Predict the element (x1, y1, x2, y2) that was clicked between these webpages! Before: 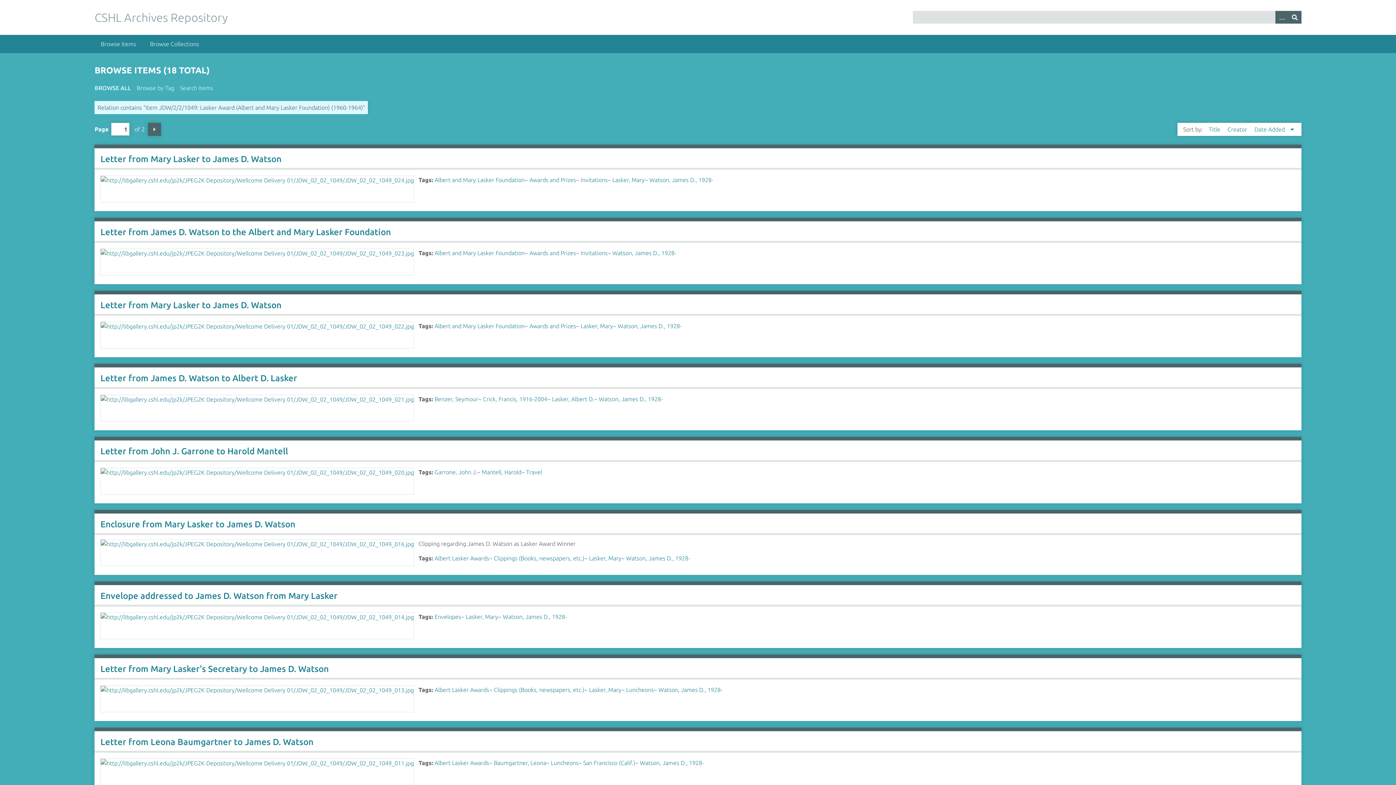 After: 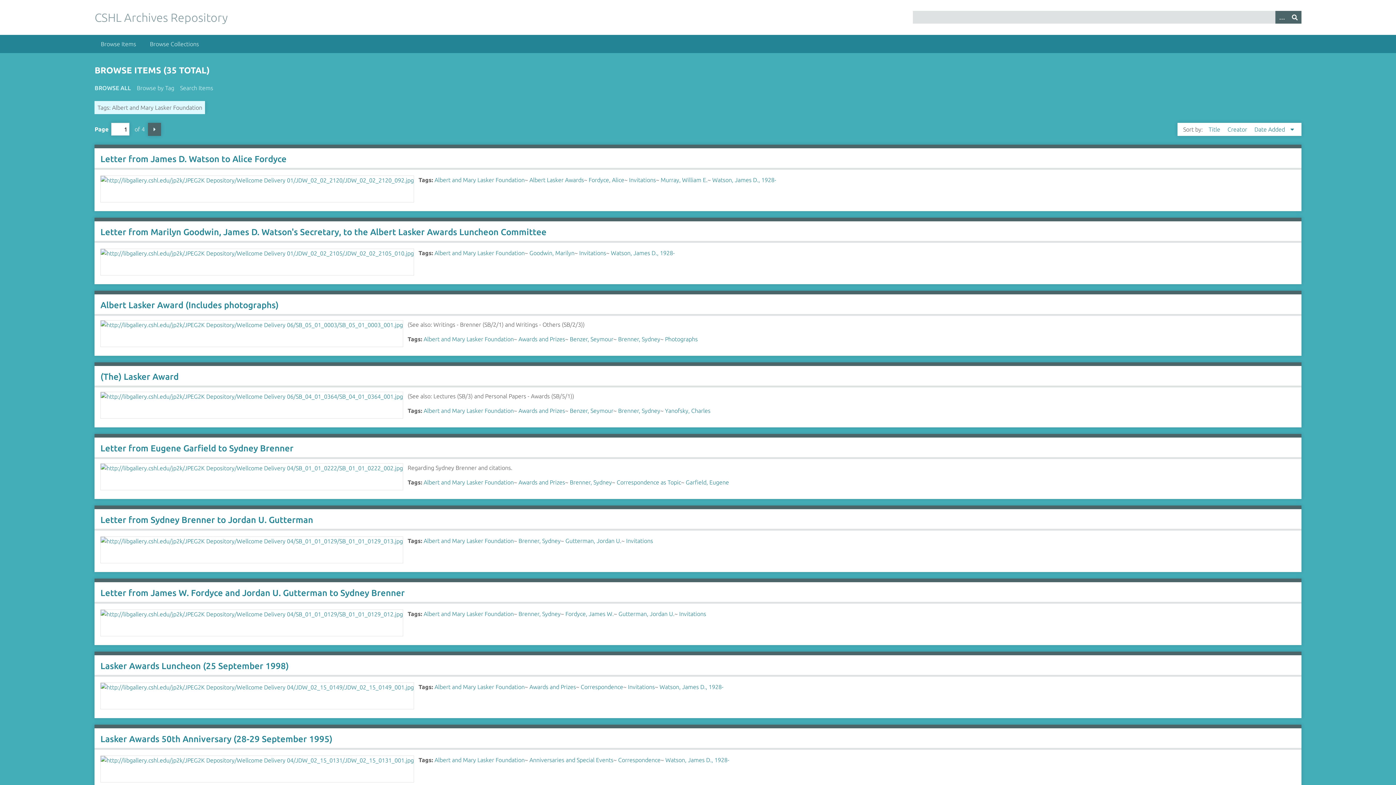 Action: label: Albert and Mary Lasker Foundation bbox: (434, 322, 524, 329)